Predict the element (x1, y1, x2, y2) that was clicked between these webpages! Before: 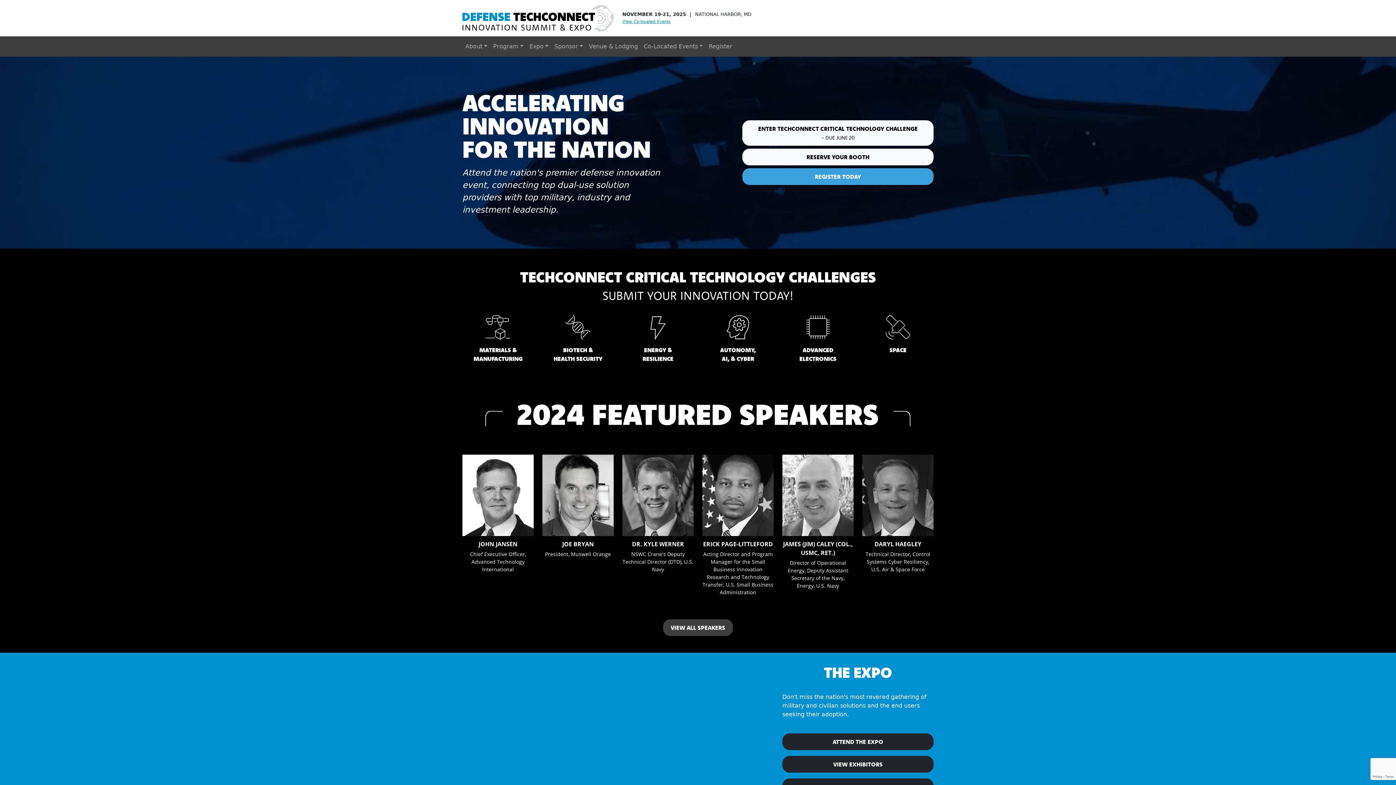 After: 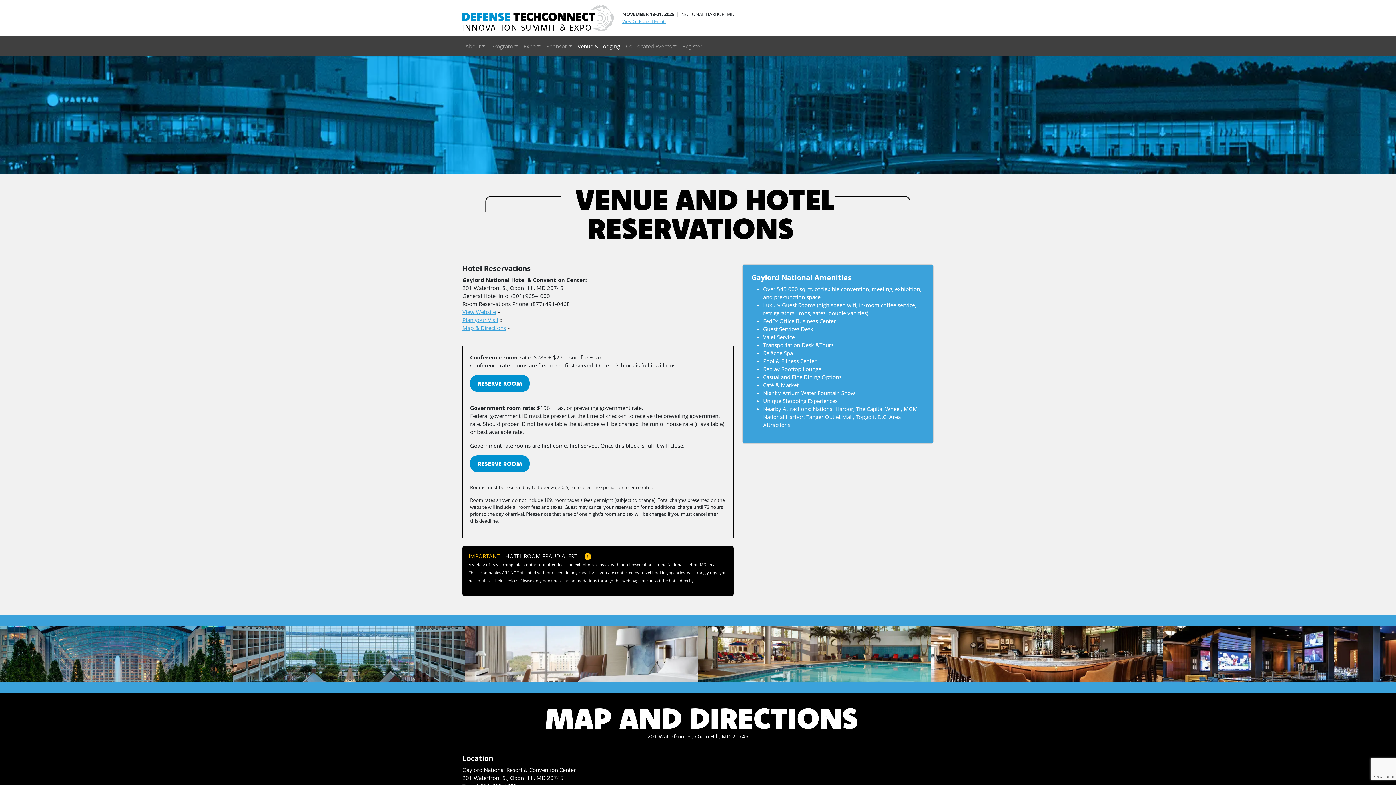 Action: bbox: (586, 39, 640, 53) label: Venue & Lodging